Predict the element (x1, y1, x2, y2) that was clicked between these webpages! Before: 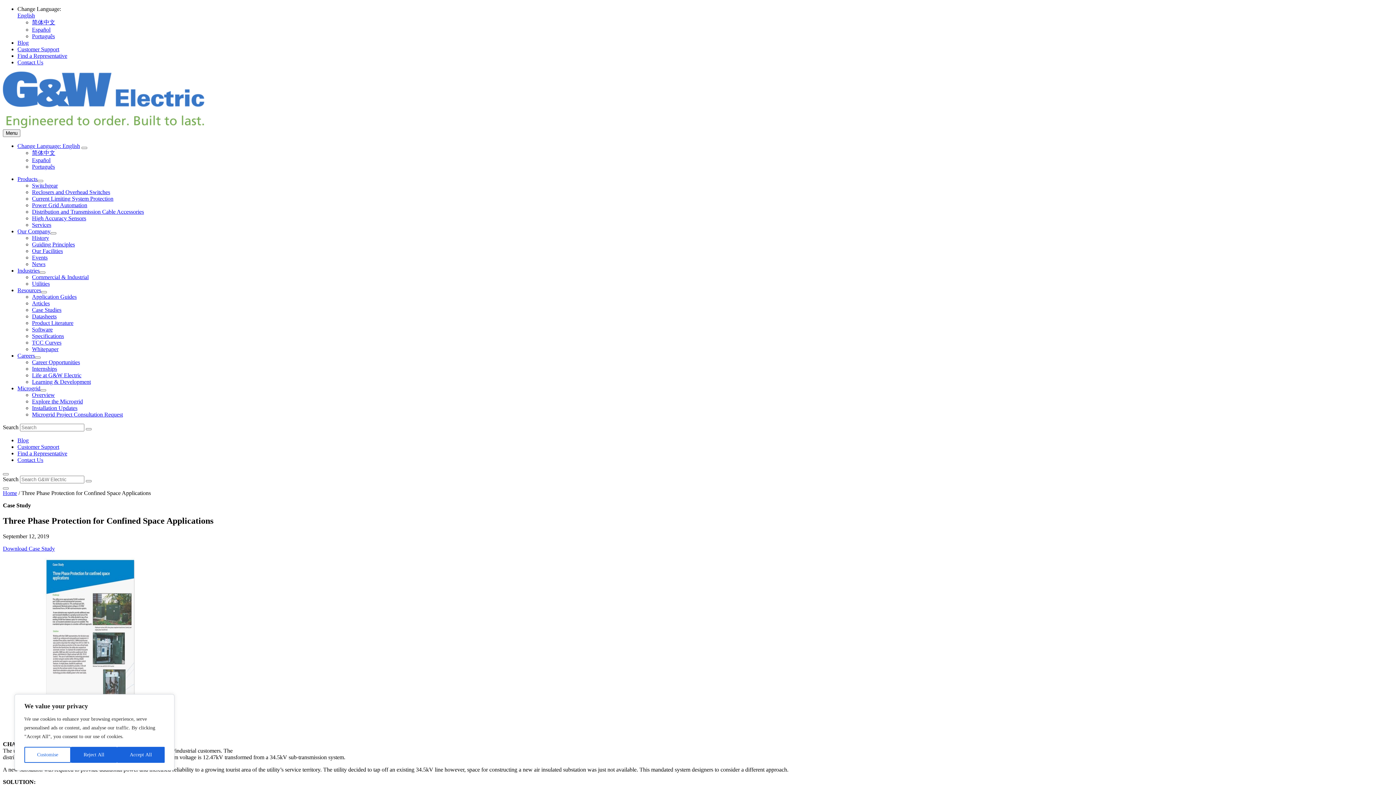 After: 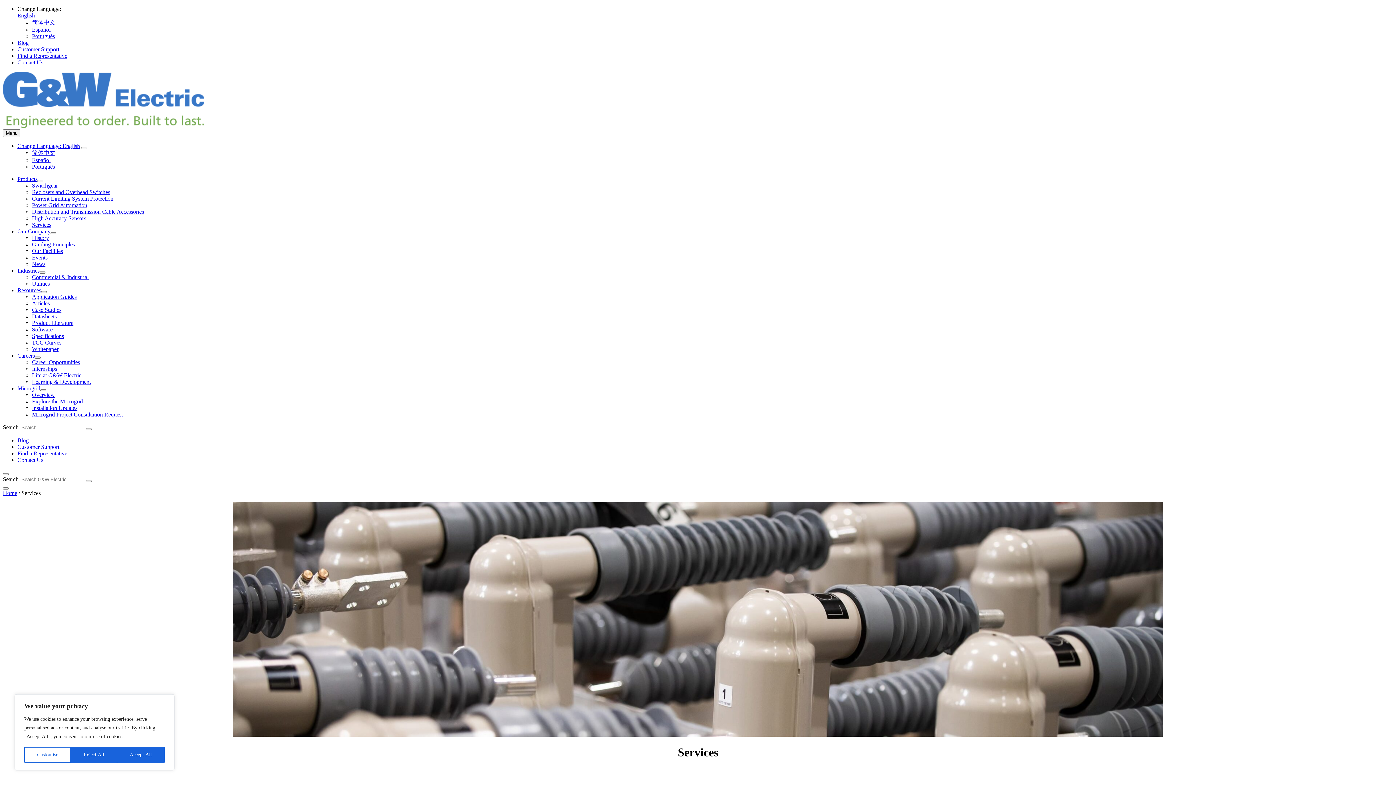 Action: bbox: (32, 221, 51, 228) label: Services